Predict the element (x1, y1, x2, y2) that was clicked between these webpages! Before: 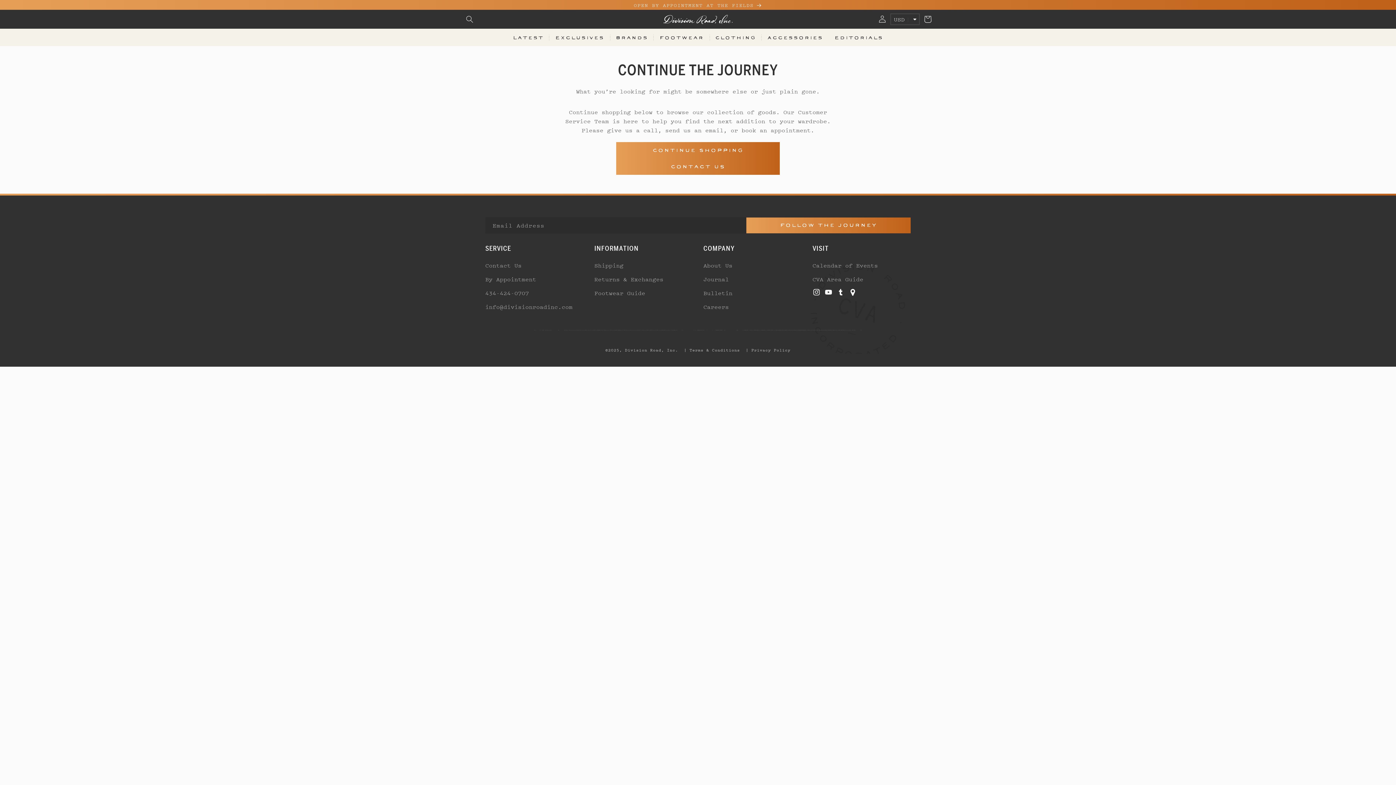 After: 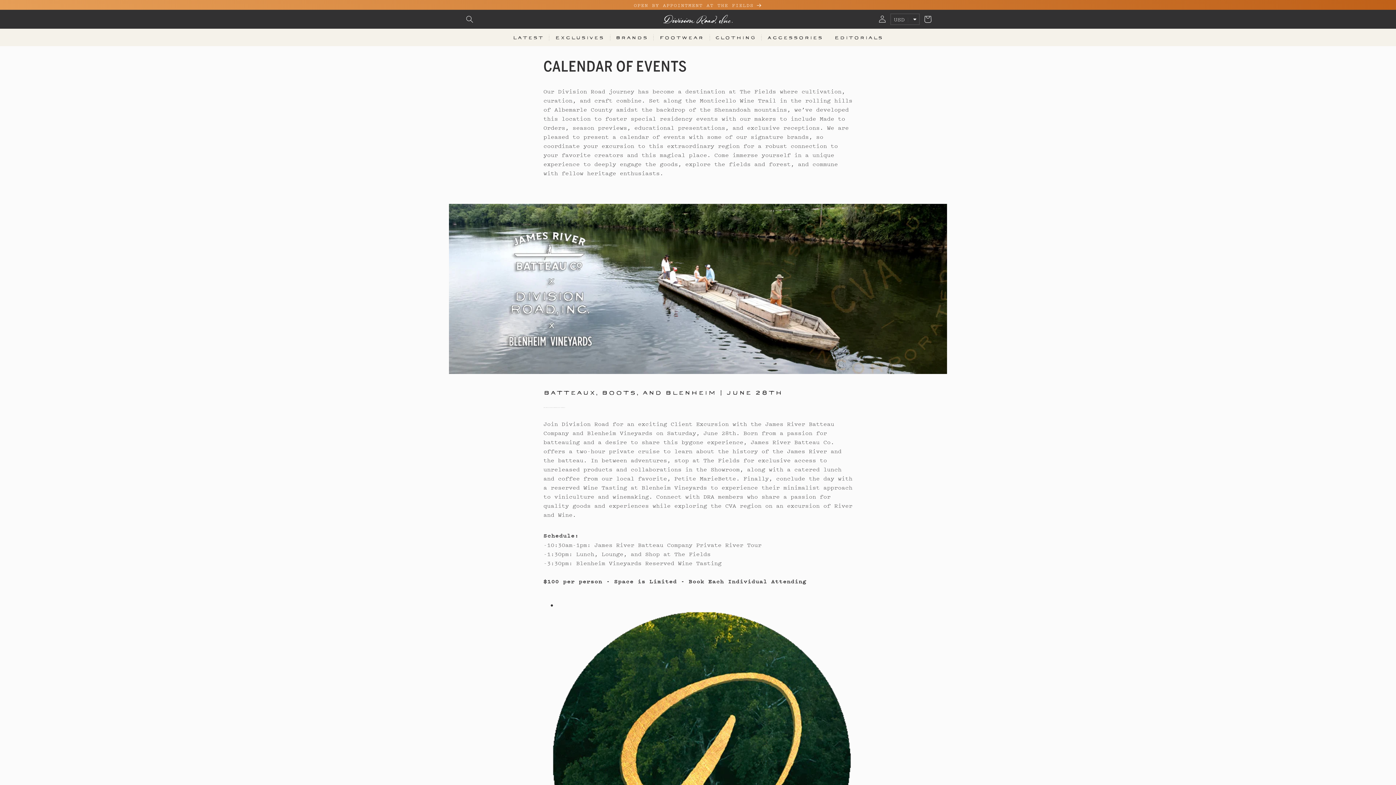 Action: bbox: (812, 260, 878, 270) label: Calendar of Events